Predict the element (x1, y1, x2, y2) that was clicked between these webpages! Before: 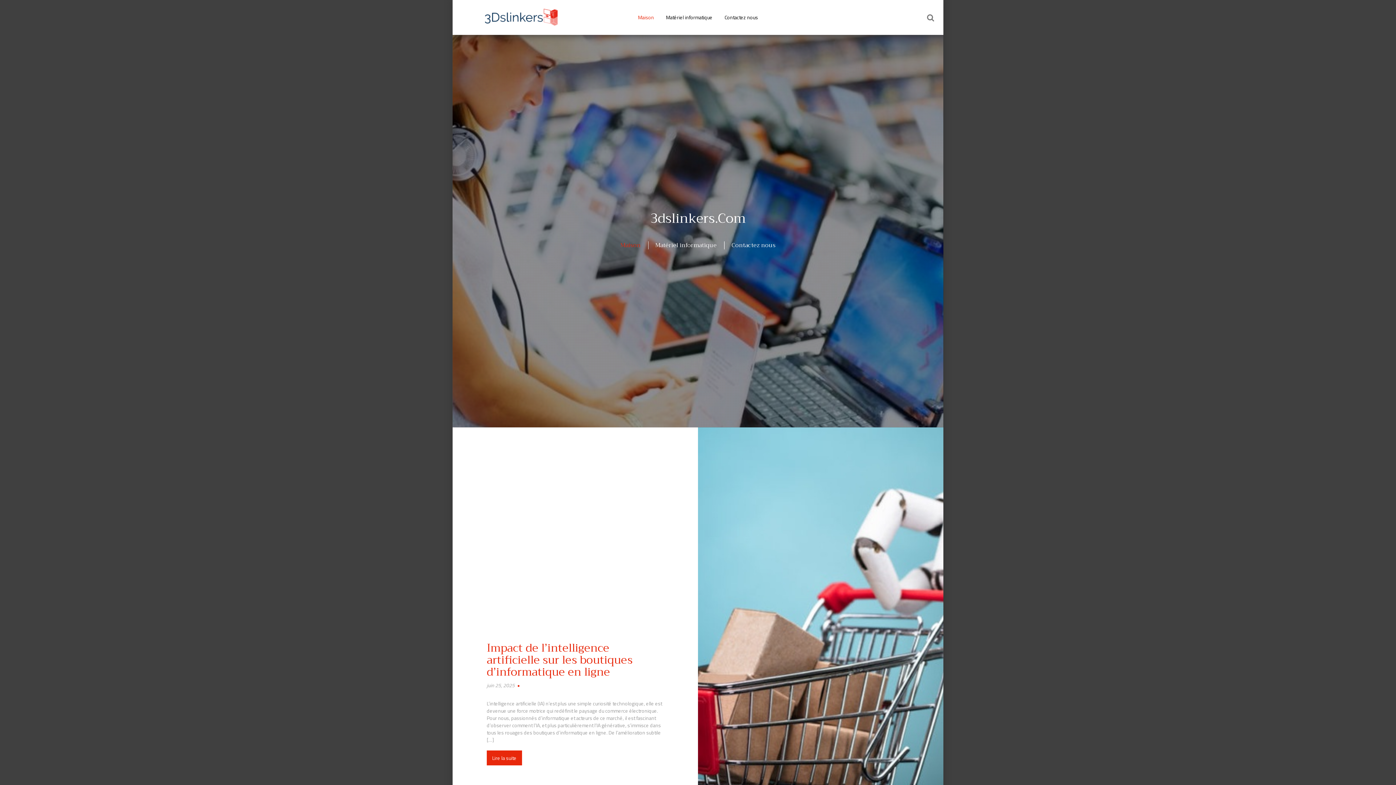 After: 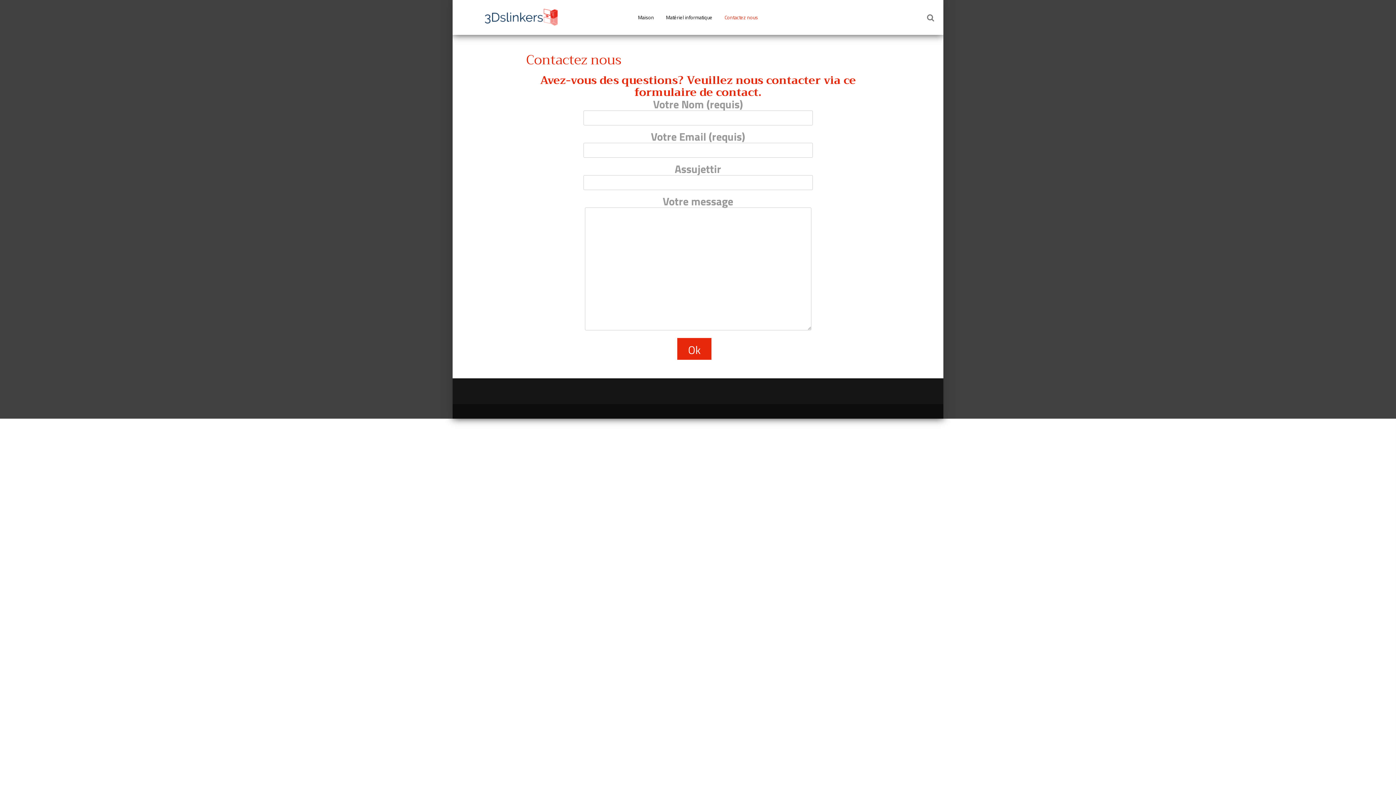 Action: label: Contactez nous bbox: (724, 13, 758, 21)